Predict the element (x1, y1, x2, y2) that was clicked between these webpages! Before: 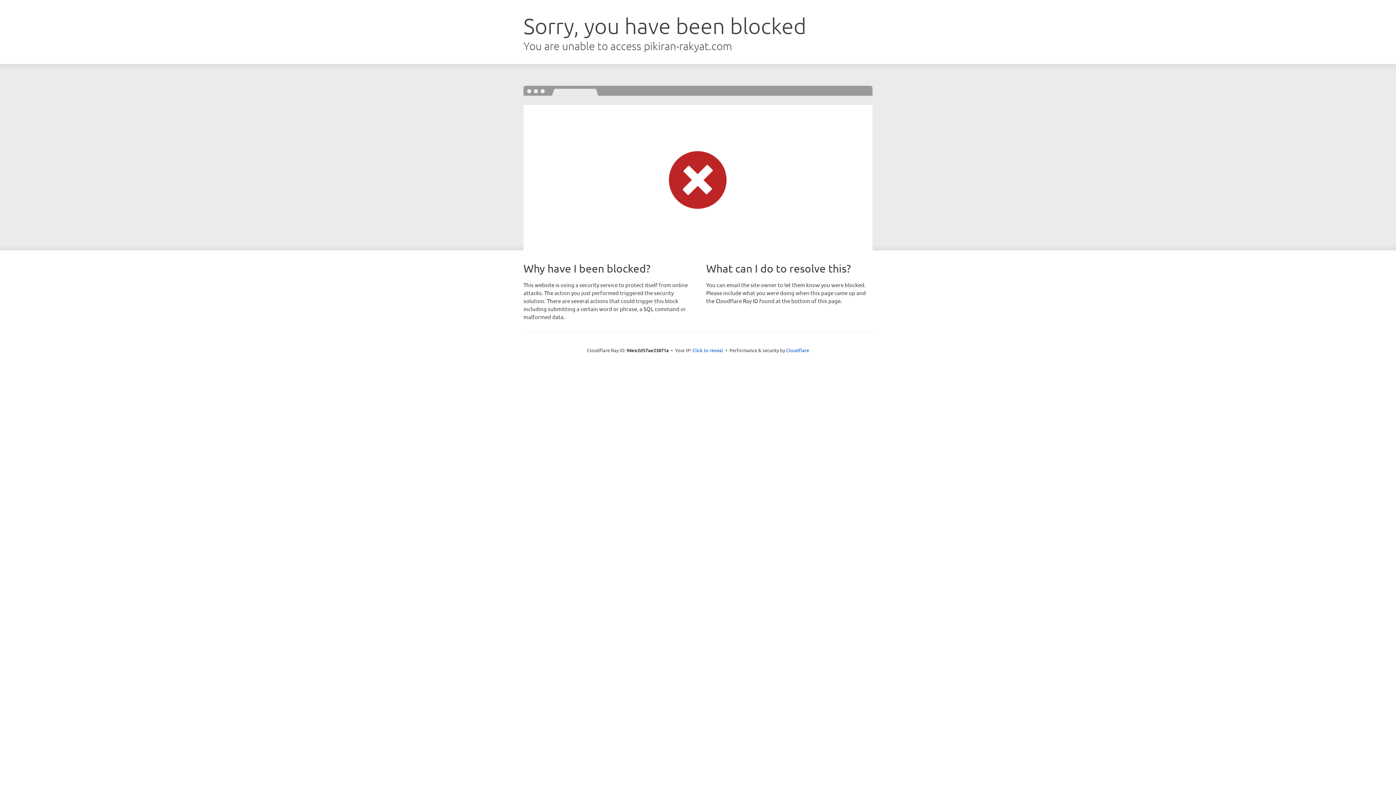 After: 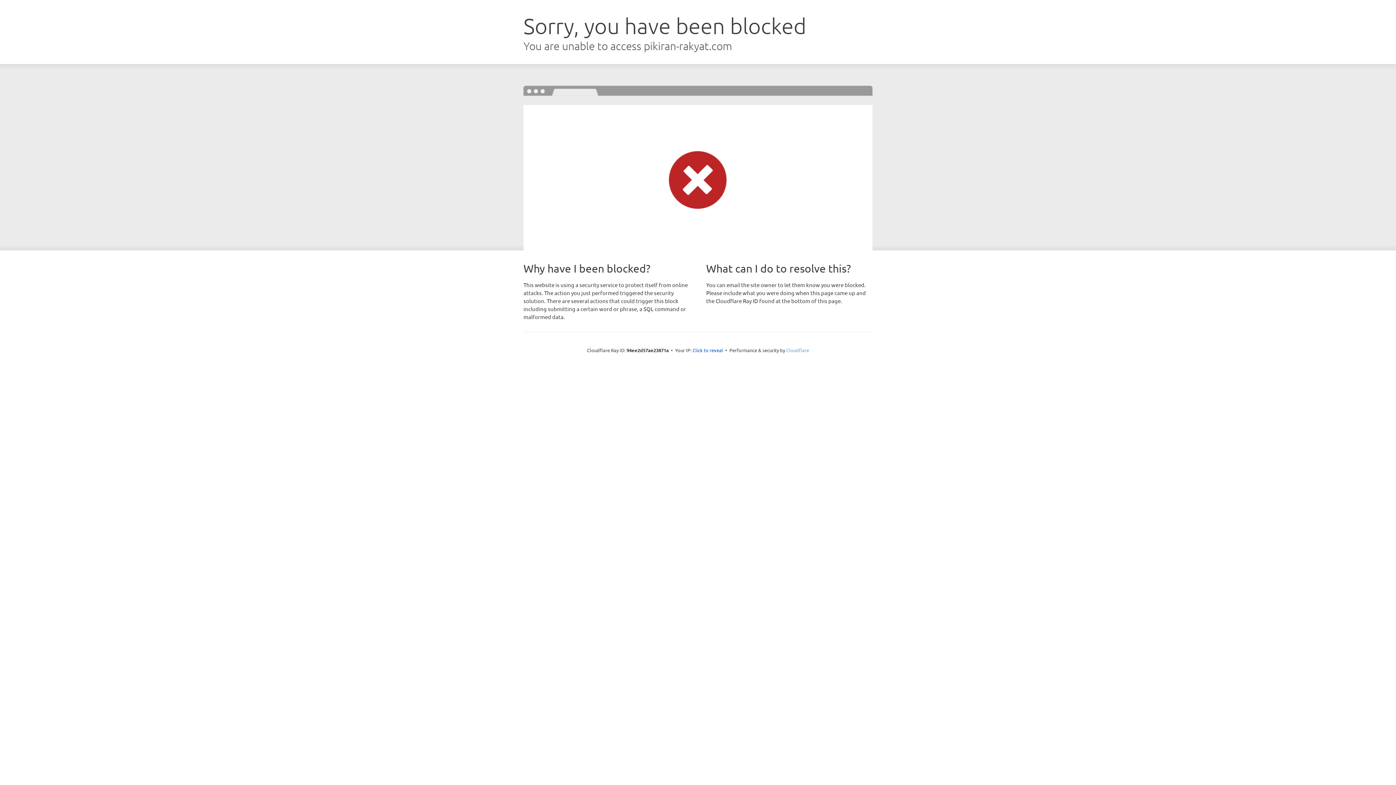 Action: bbox: (786, 347, 809, 353) label: Cloudflare